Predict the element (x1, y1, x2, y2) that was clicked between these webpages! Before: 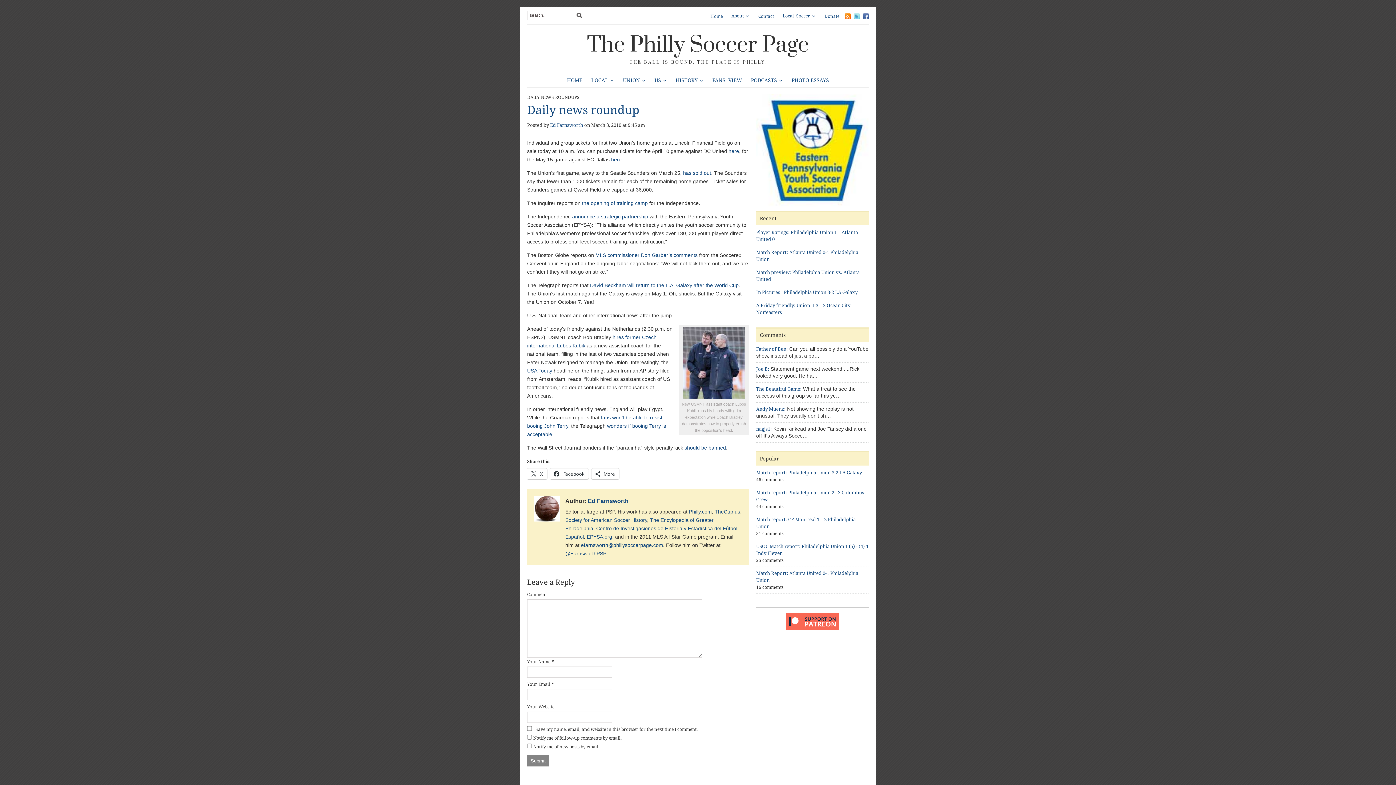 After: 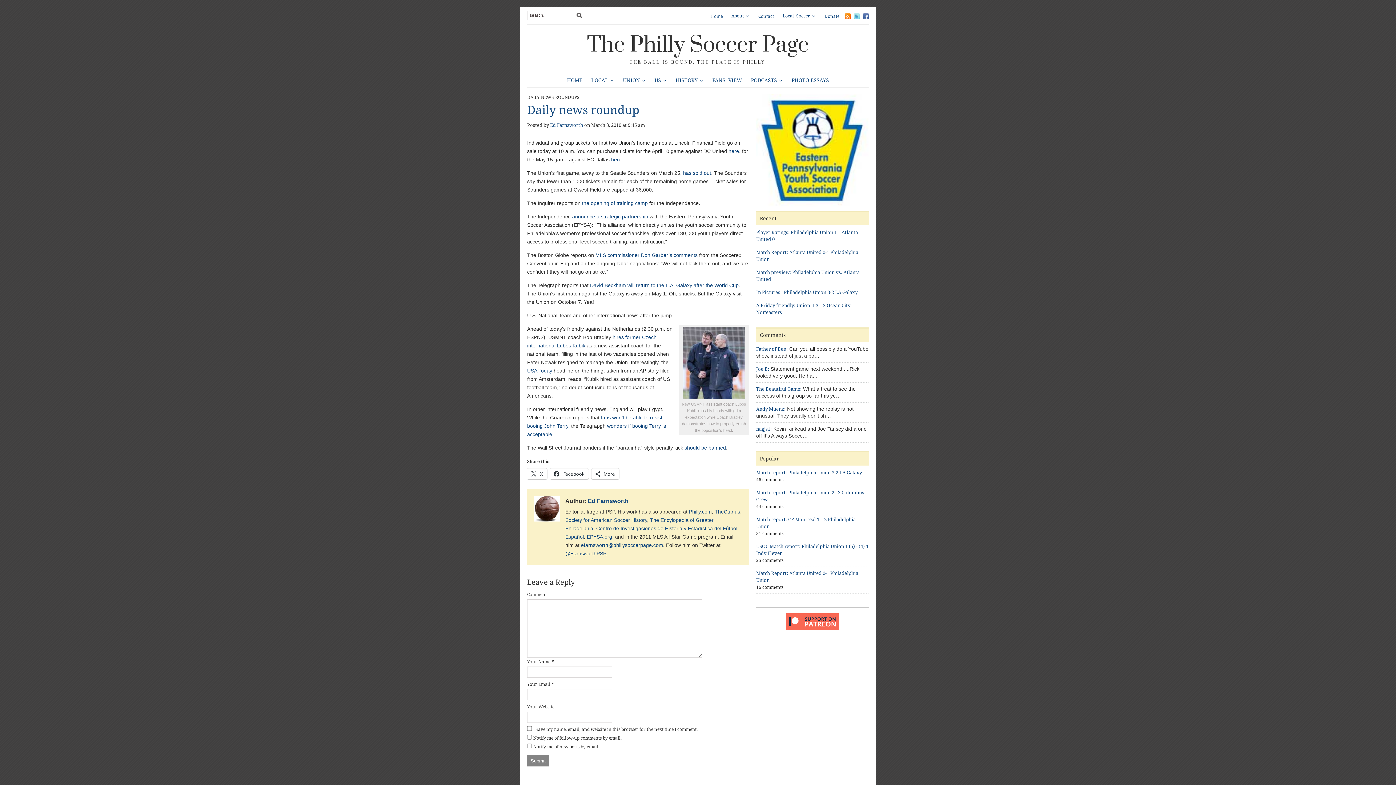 Action: bbox: (572, 213, 648, 219) label: announce a strategic partnership